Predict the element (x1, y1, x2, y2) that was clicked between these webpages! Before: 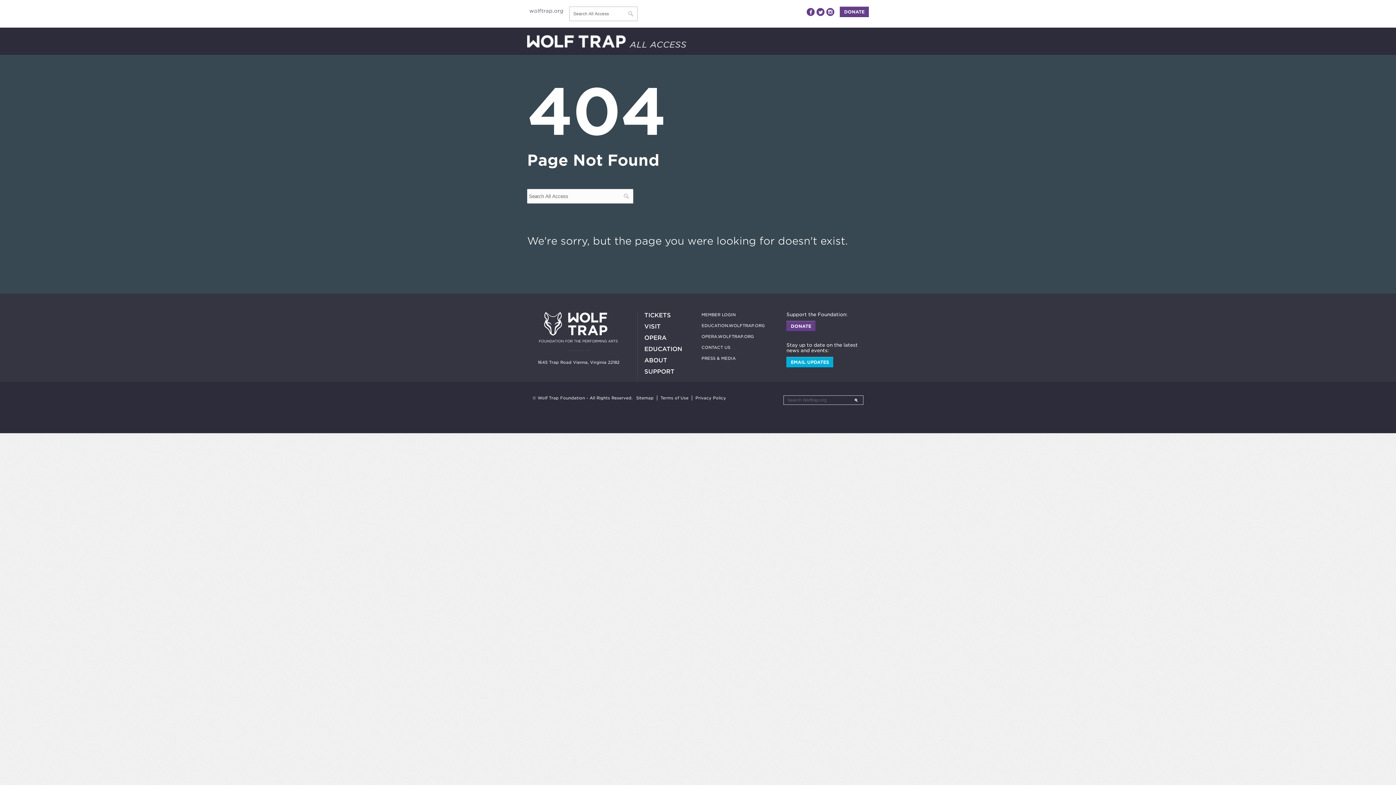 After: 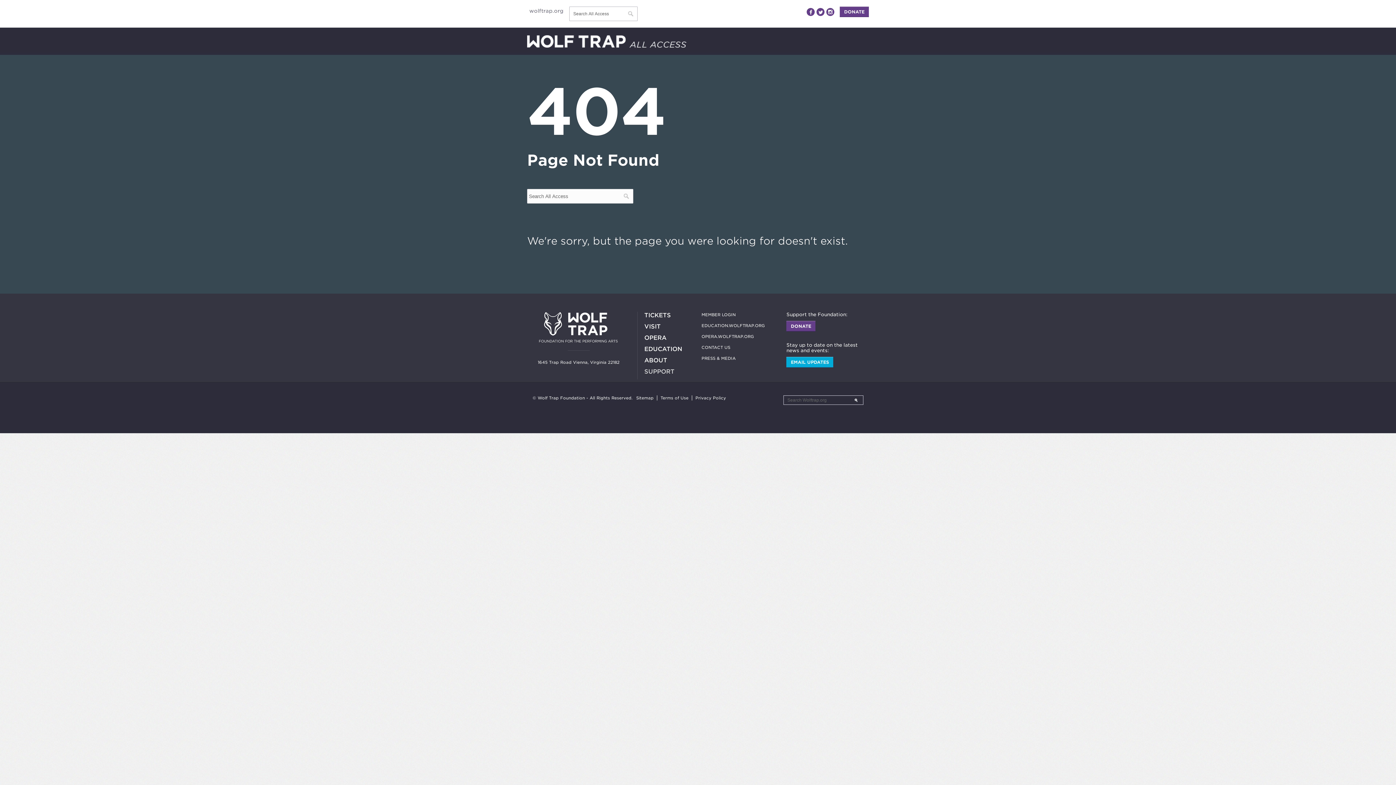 Action: bbox: (644, 368, 674, 375) label: SUPPORT